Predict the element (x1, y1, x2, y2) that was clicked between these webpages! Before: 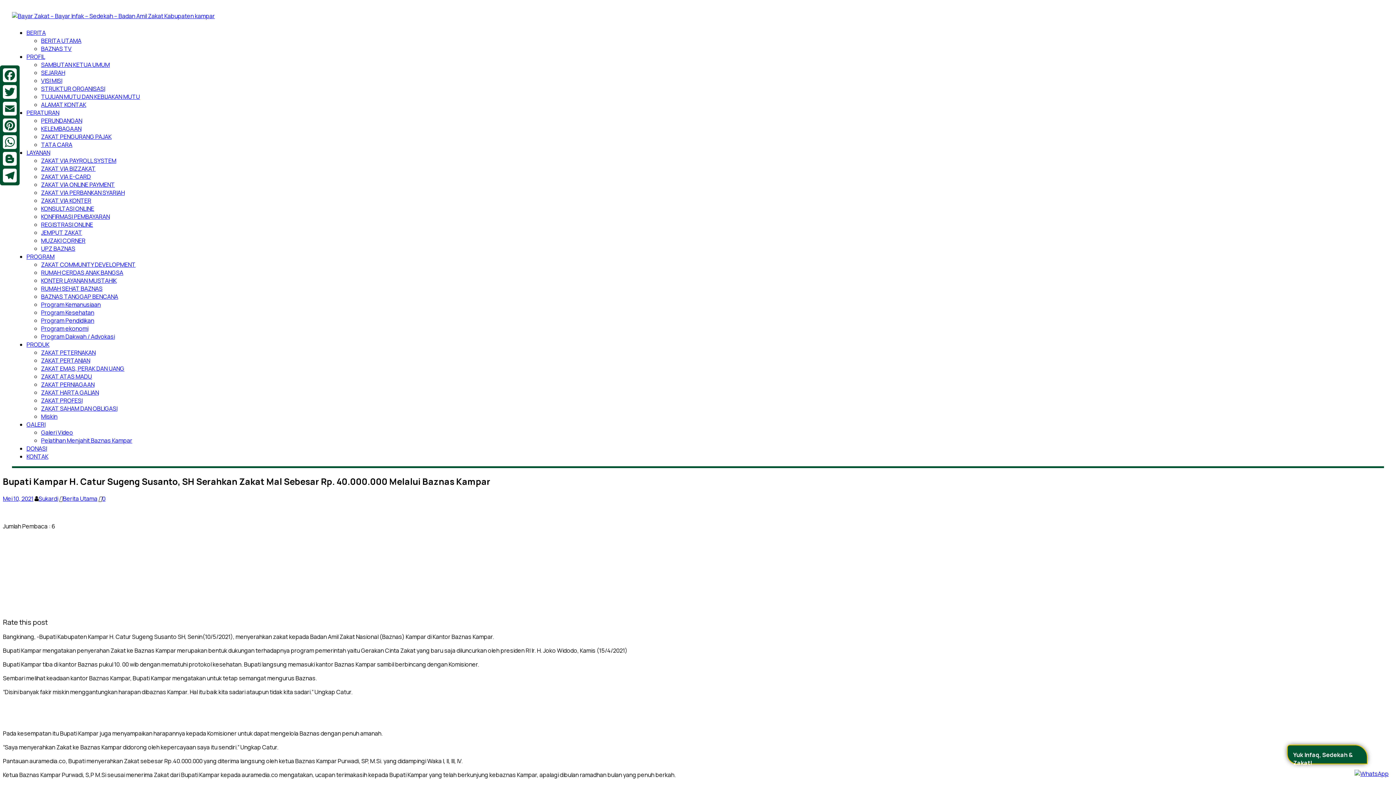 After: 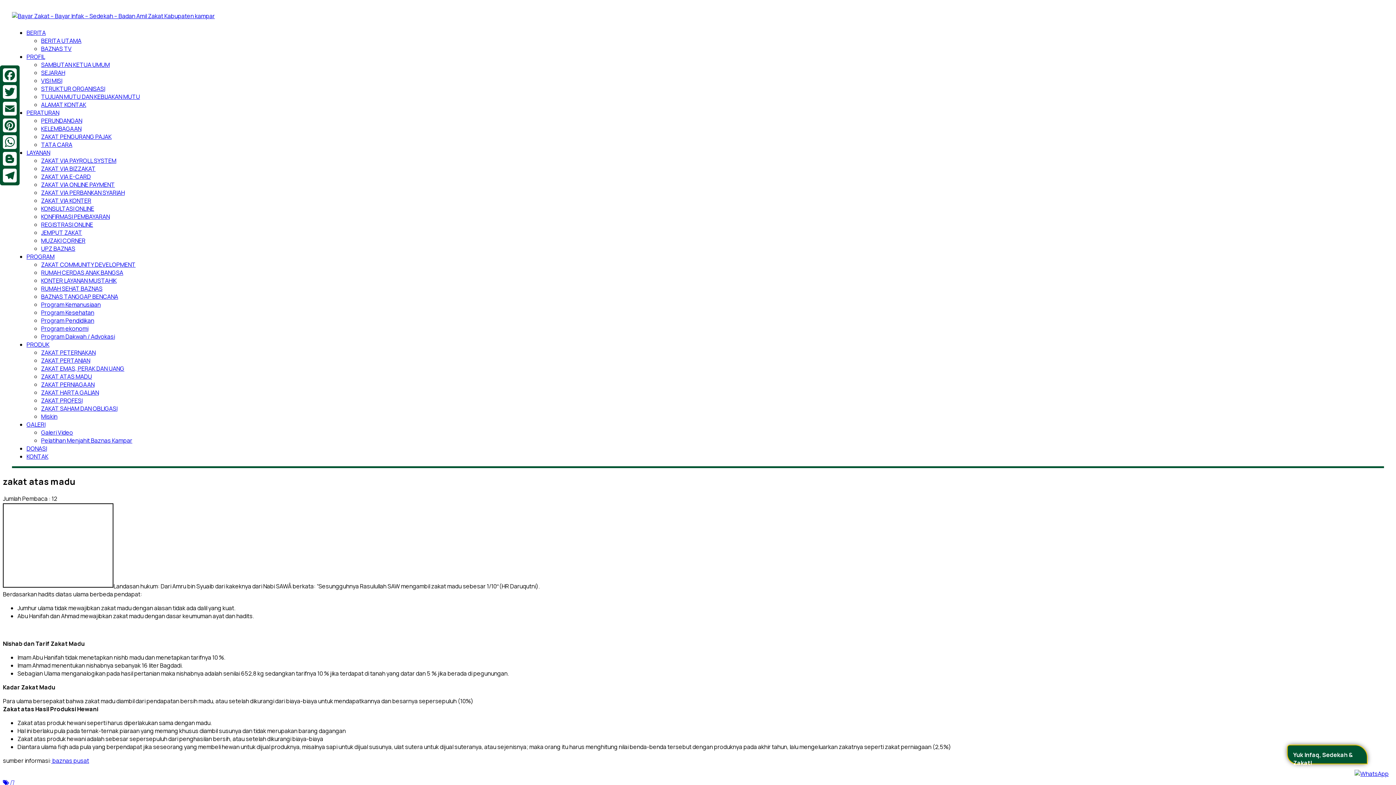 Action: bbox: (41, 372, 92, 380) label: ZAKAT ATAS MADU